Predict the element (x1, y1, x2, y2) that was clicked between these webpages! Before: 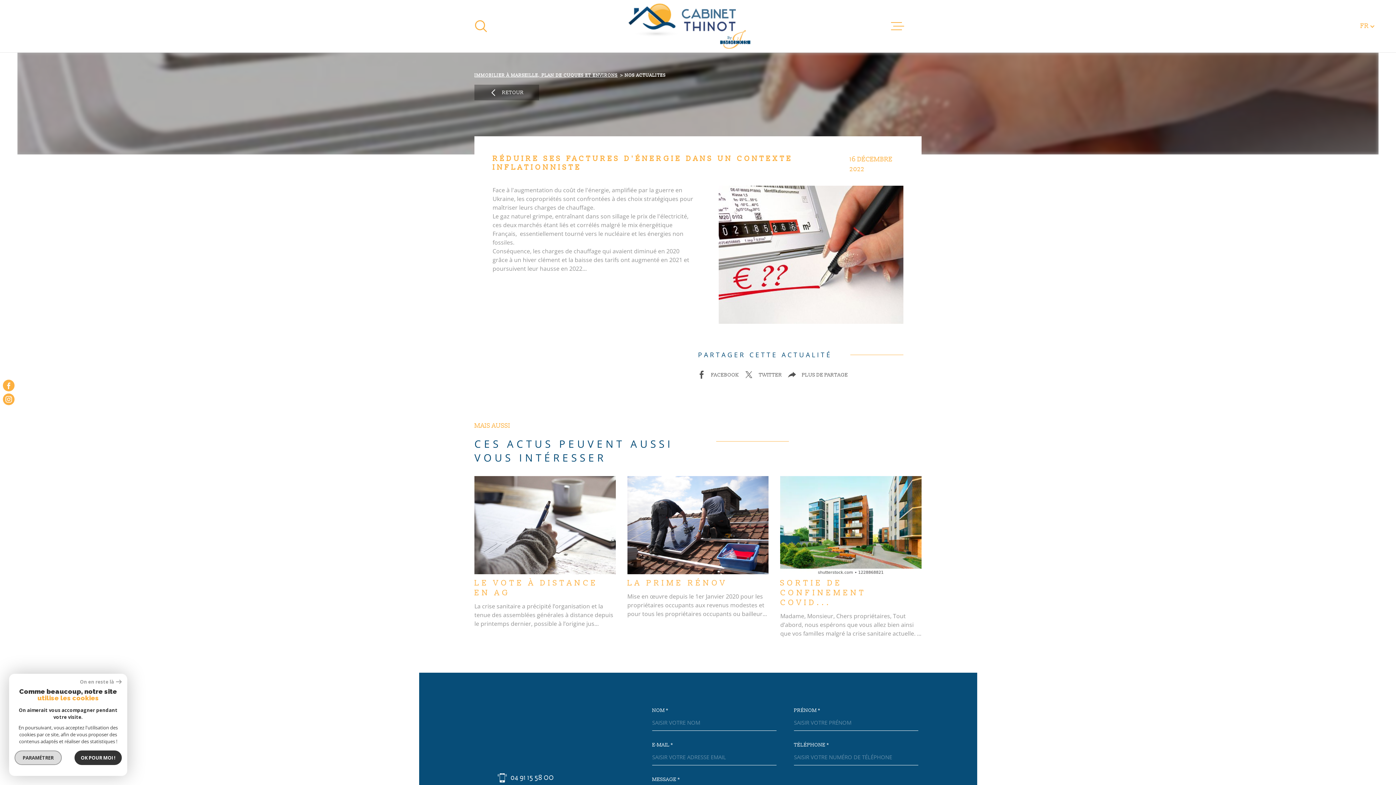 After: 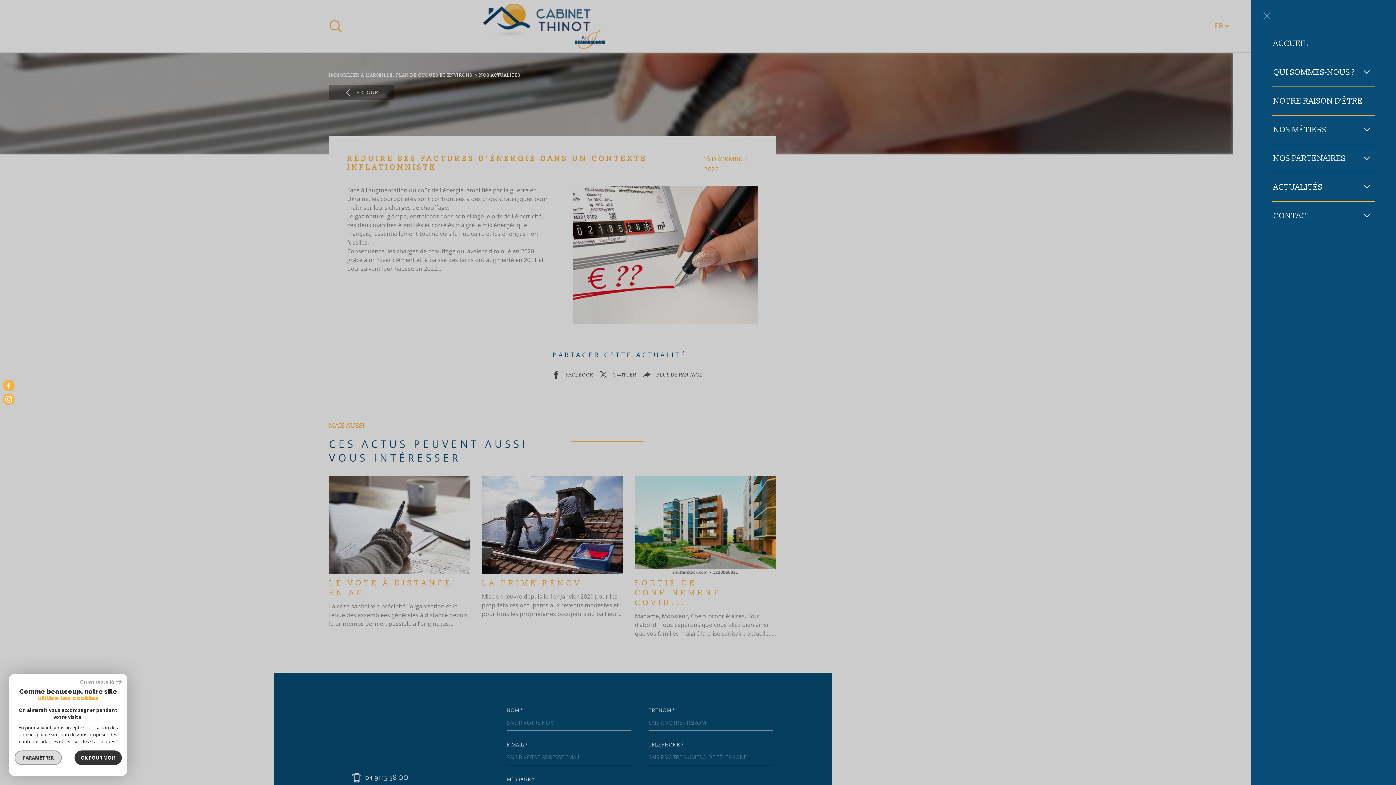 Action: bbox: (891, 19, 904, 32) label: Ouvrir le menu